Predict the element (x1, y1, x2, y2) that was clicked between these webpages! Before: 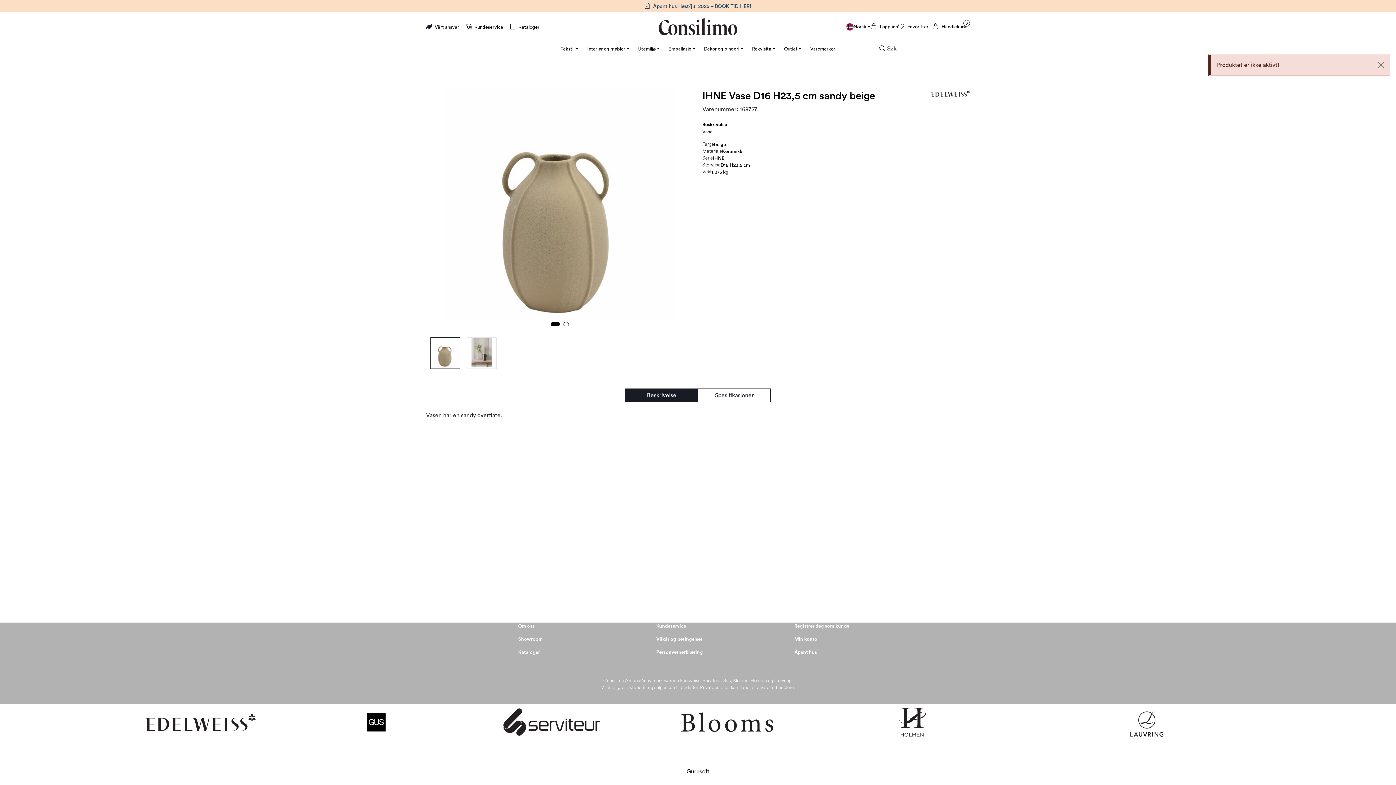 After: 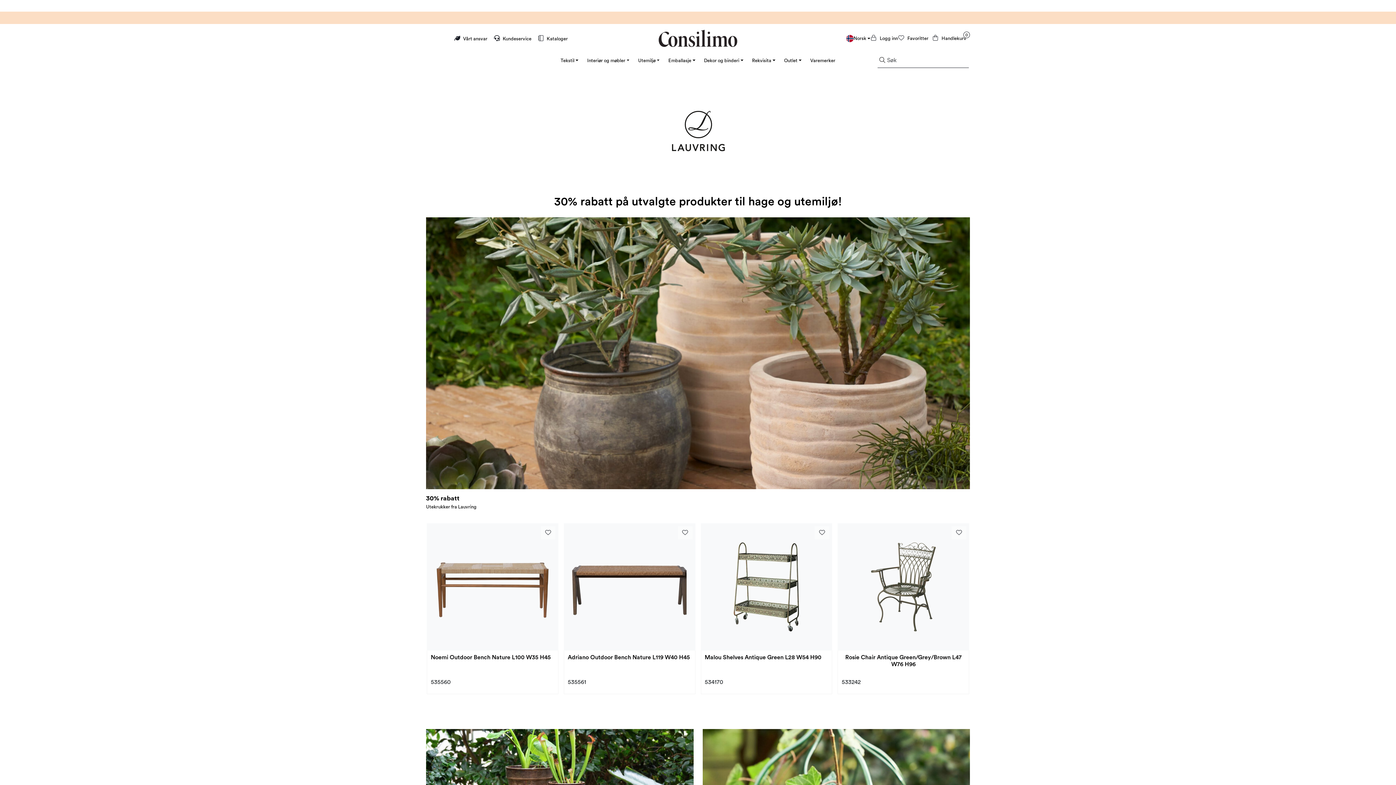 Action: bbox: (1112, 704, 1181, 740)